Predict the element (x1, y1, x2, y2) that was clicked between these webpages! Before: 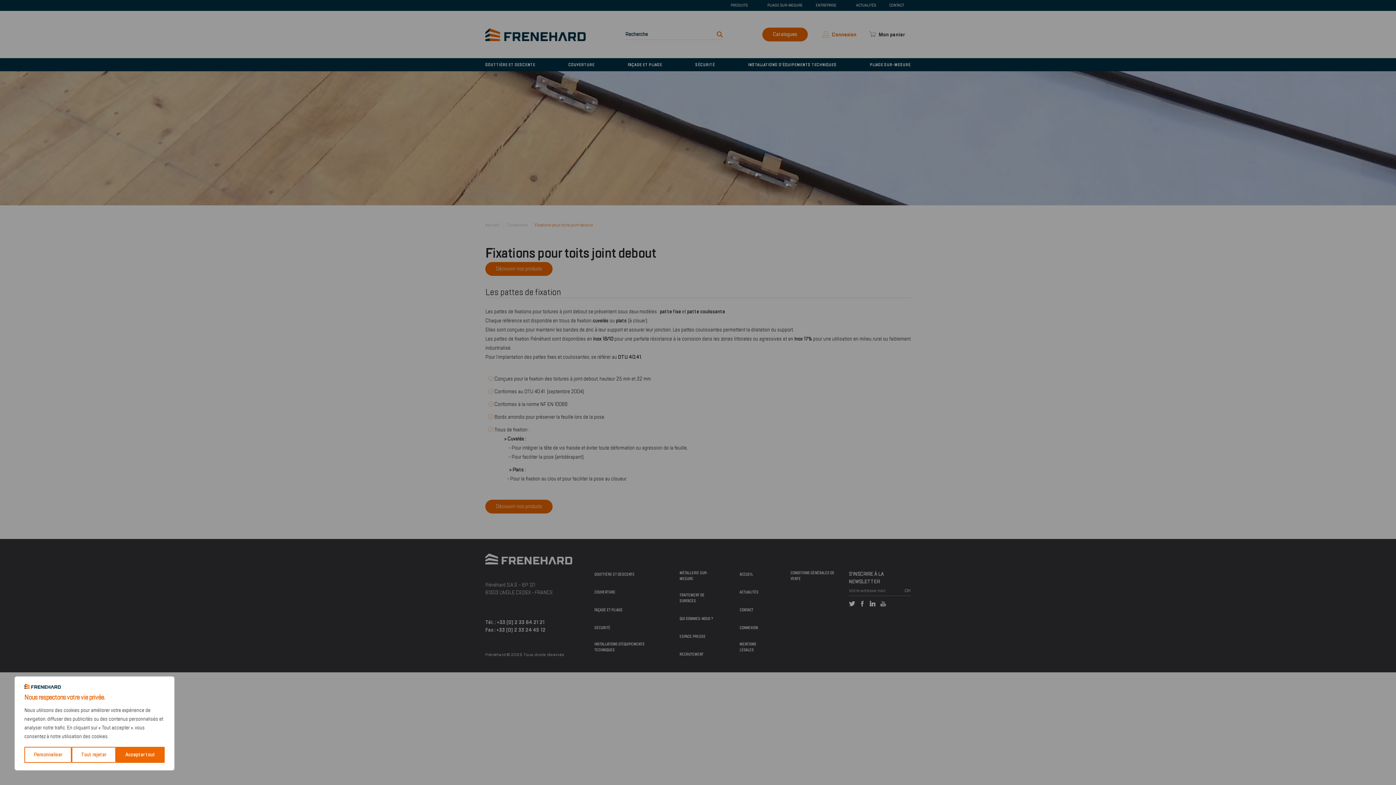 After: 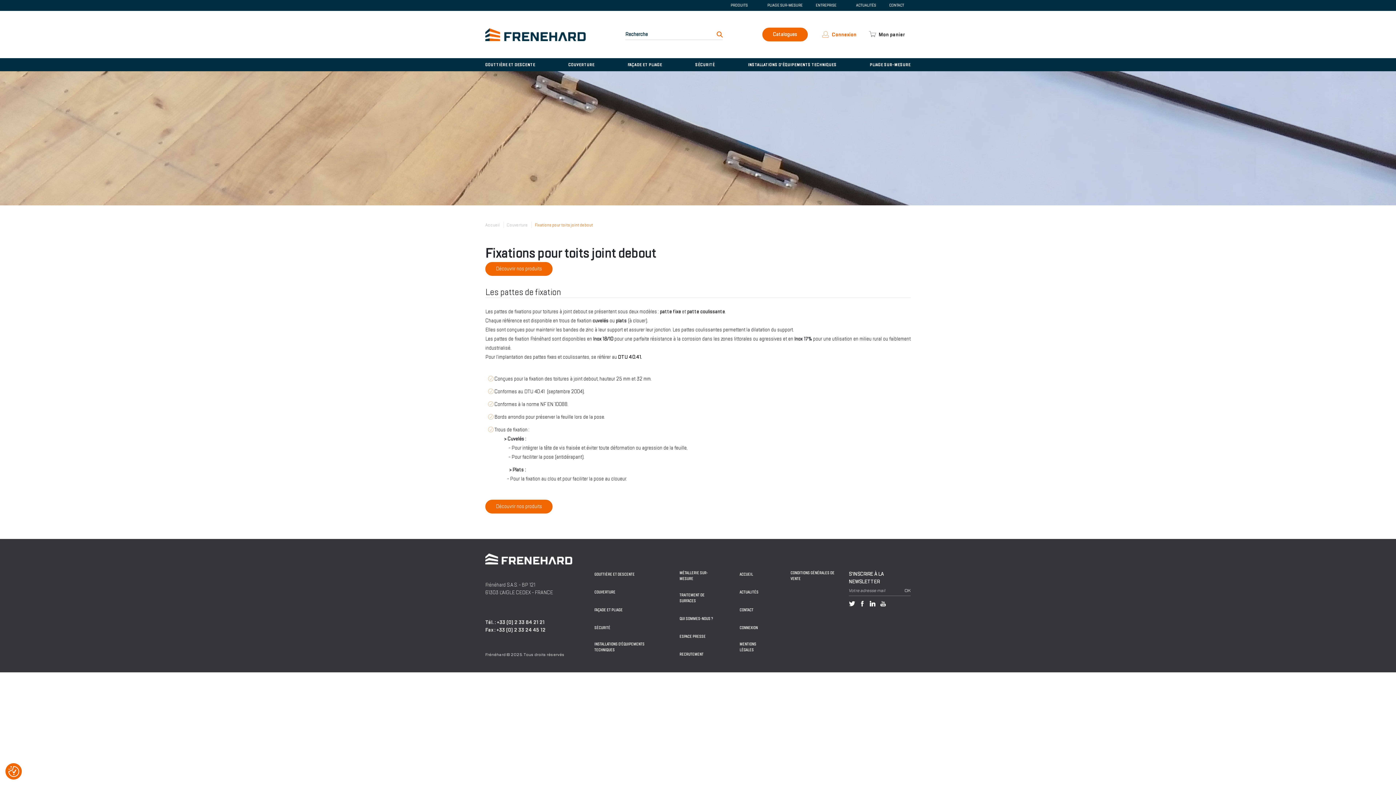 Action: label: Tout rejeter bbox: (71, 747, 115, 763)